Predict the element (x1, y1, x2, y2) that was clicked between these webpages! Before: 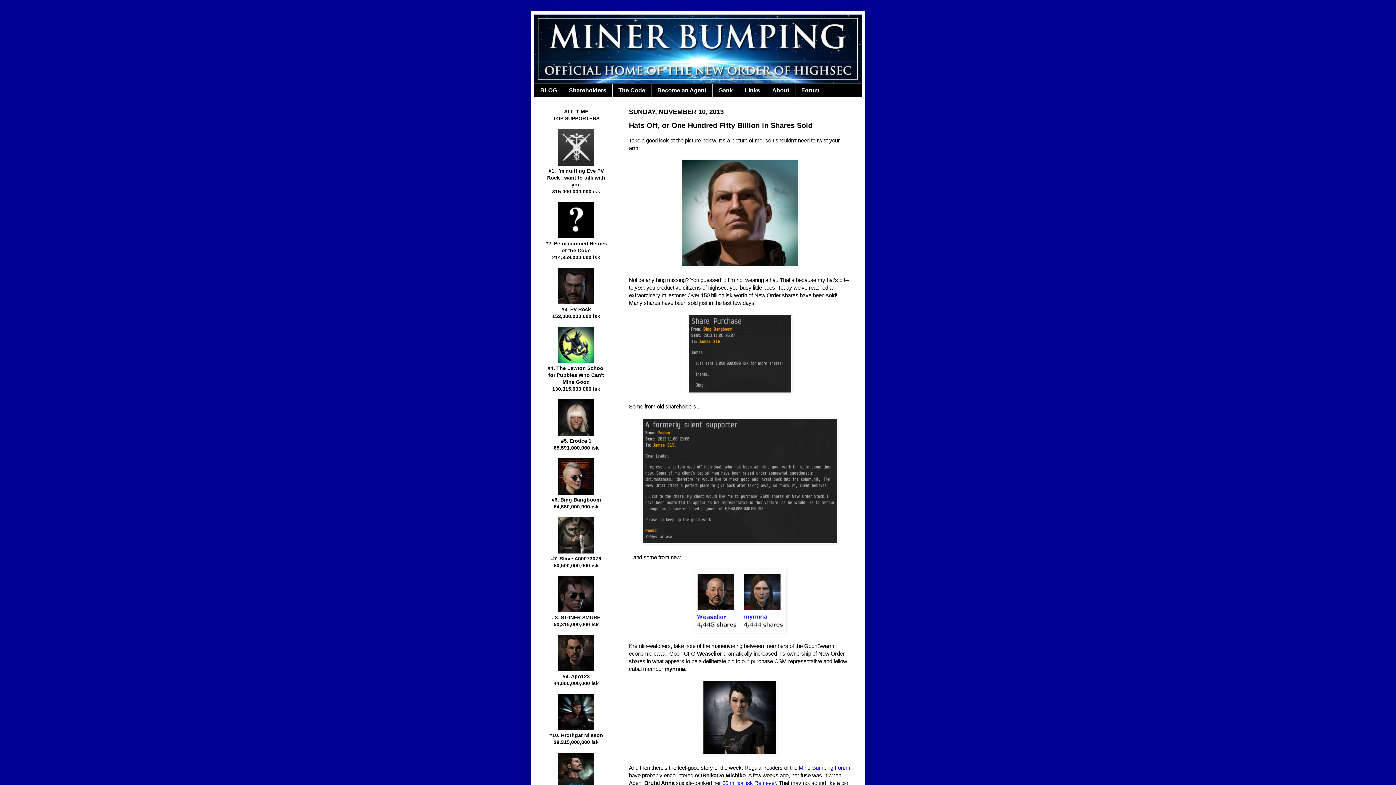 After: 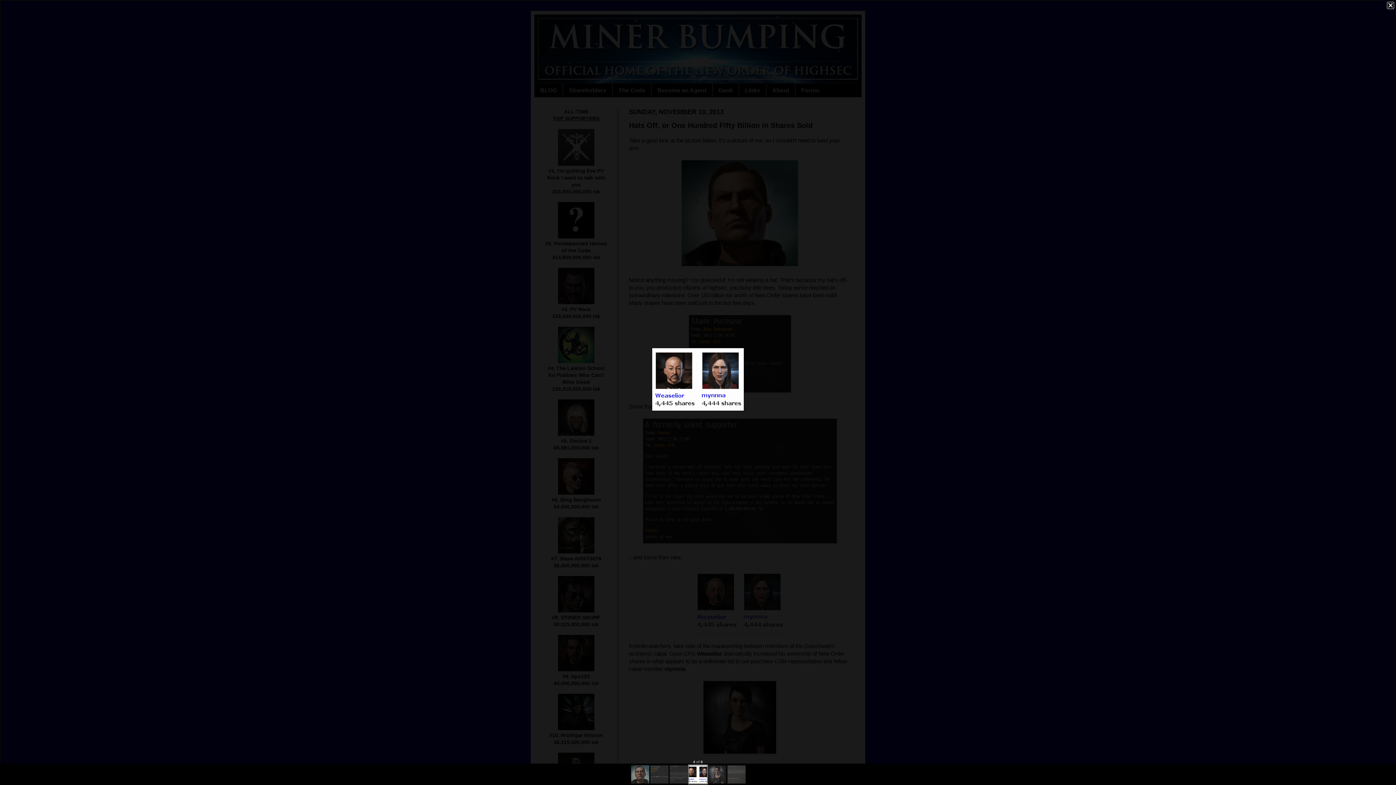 Action: bbox: (693, 628, 786, 634)